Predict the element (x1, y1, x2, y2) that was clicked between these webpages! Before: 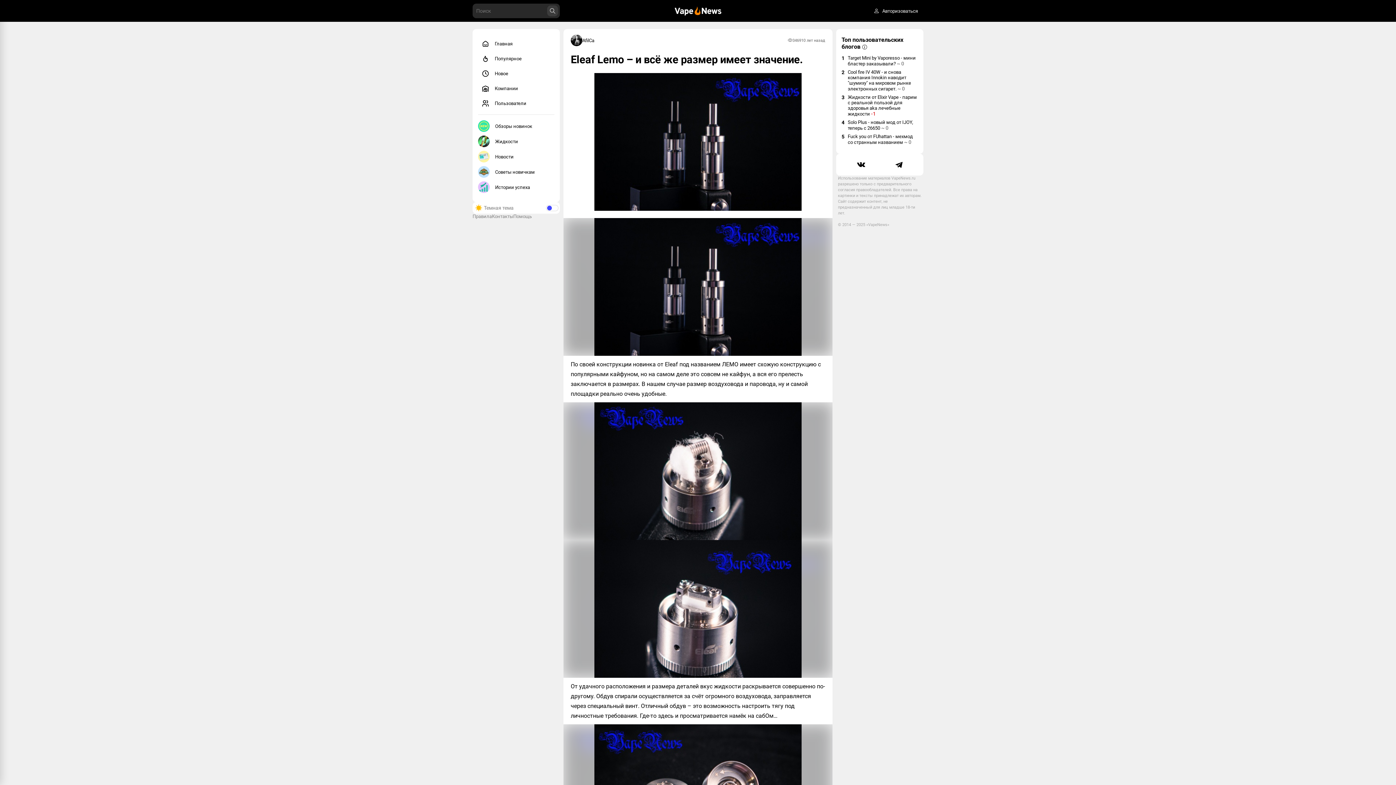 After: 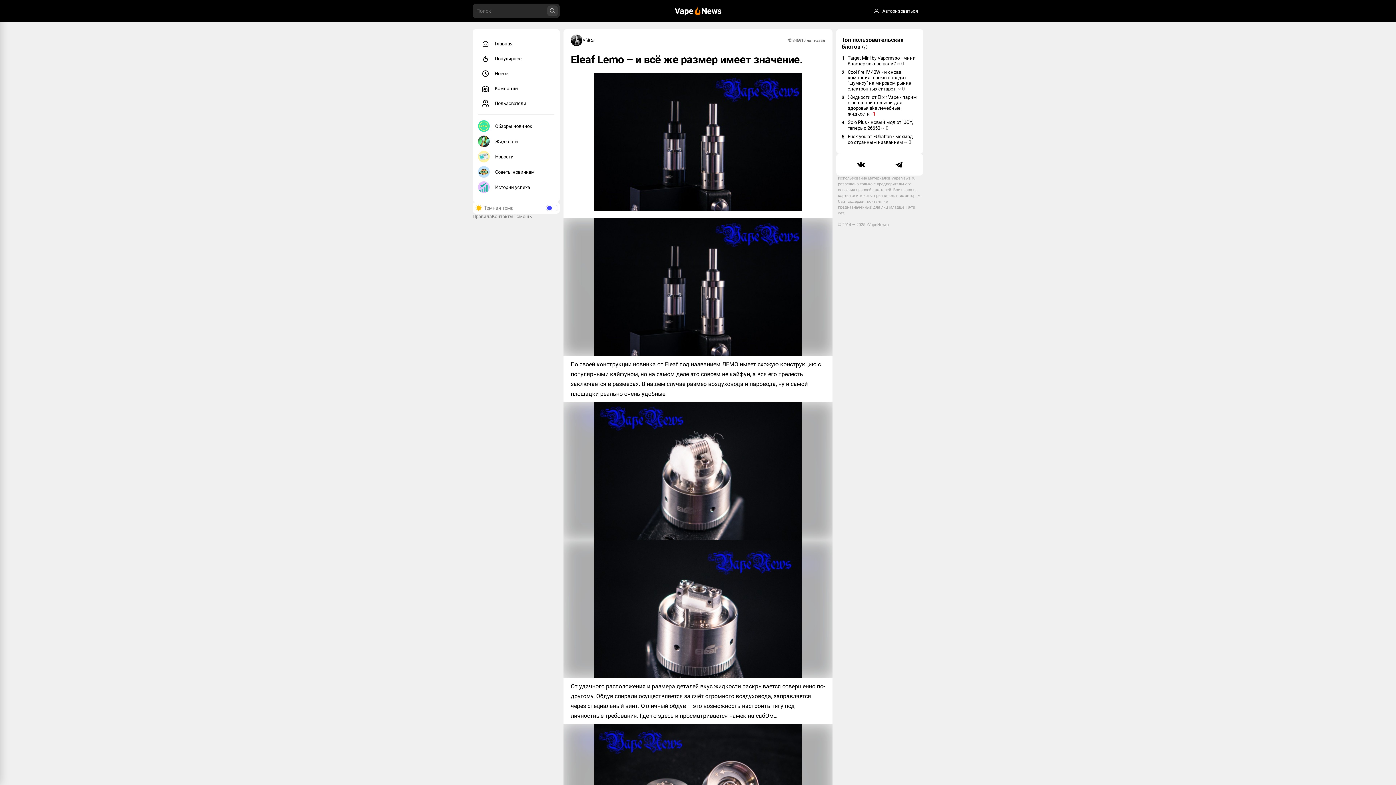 Action: bbox: (841, 161, 880, 168)